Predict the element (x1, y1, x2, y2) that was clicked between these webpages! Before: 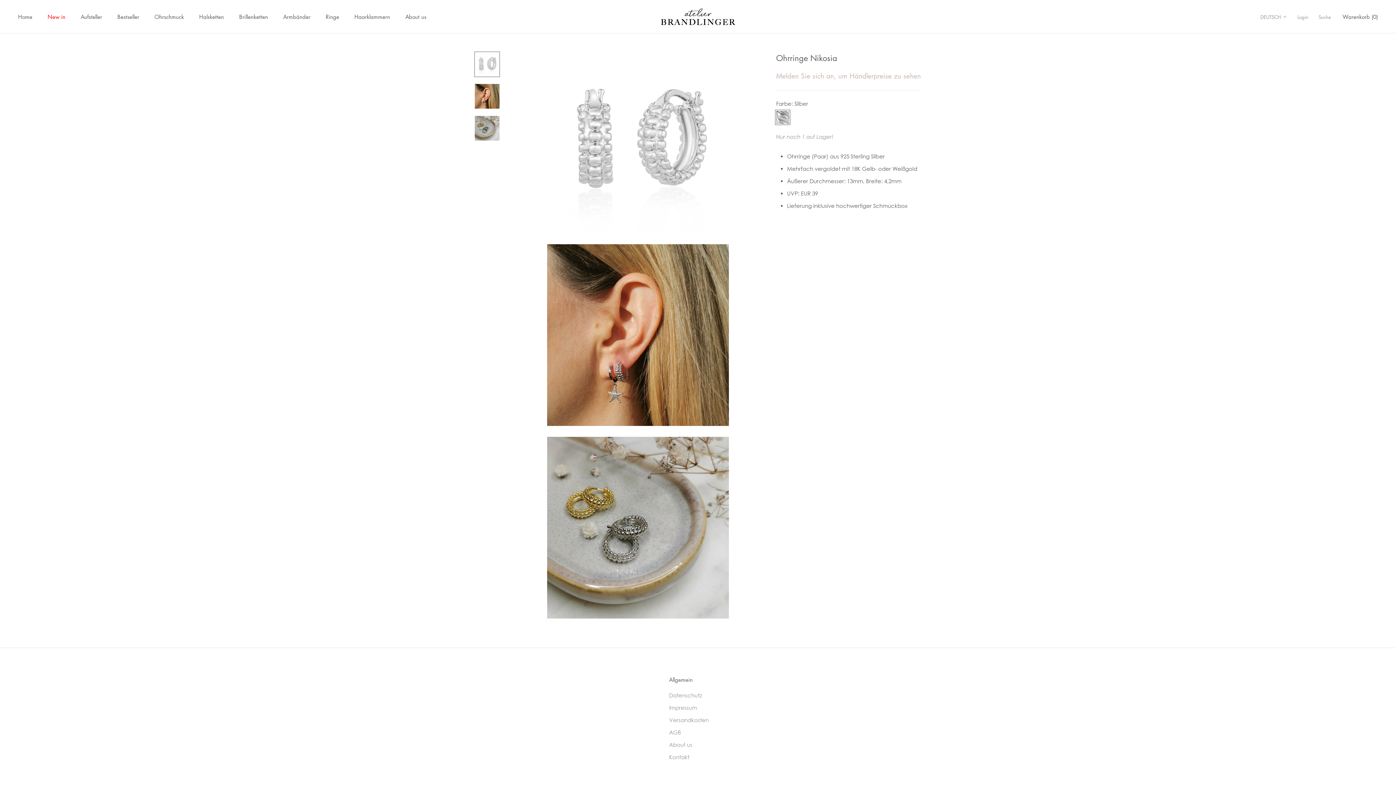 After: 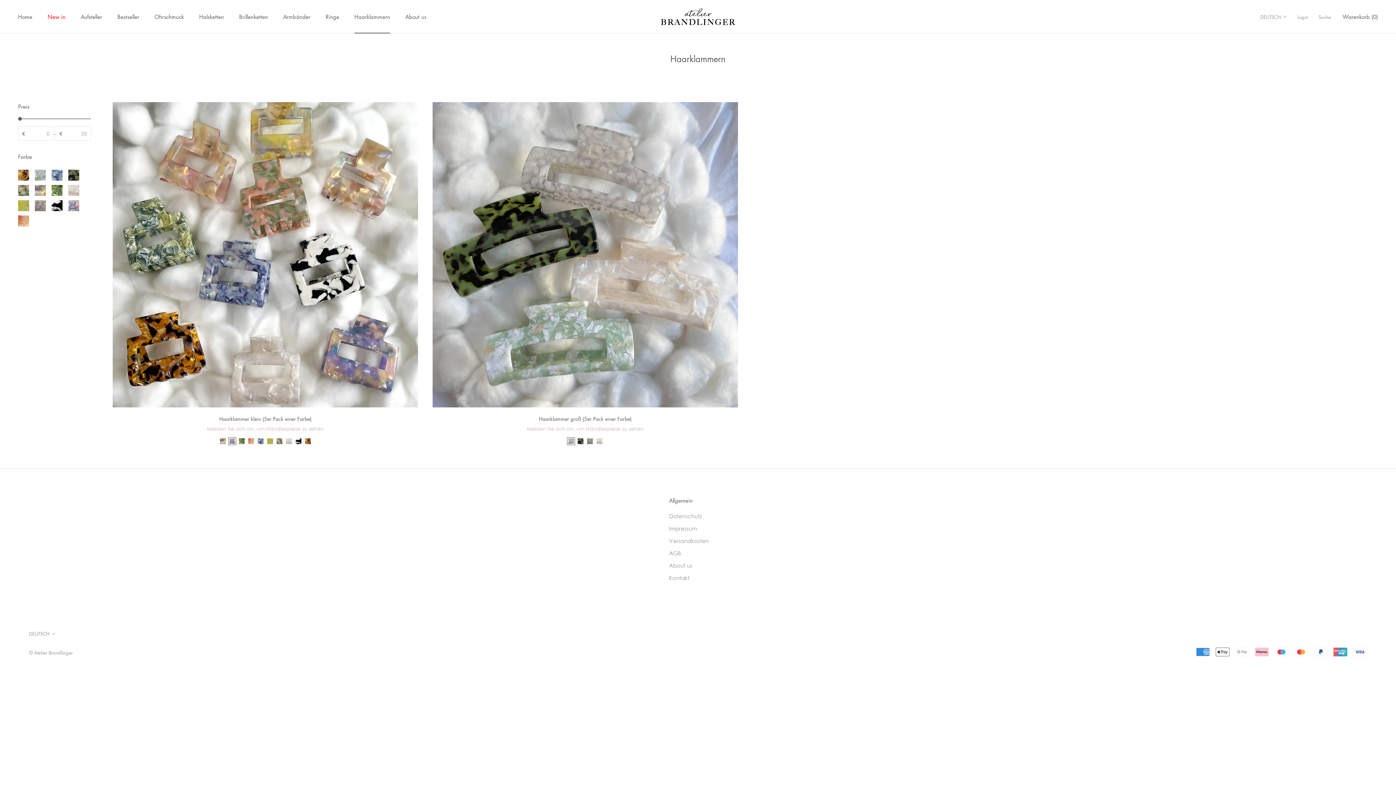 Action: bbox: (354, 13, 390, 20) label: Haarklammern
Haarklammern